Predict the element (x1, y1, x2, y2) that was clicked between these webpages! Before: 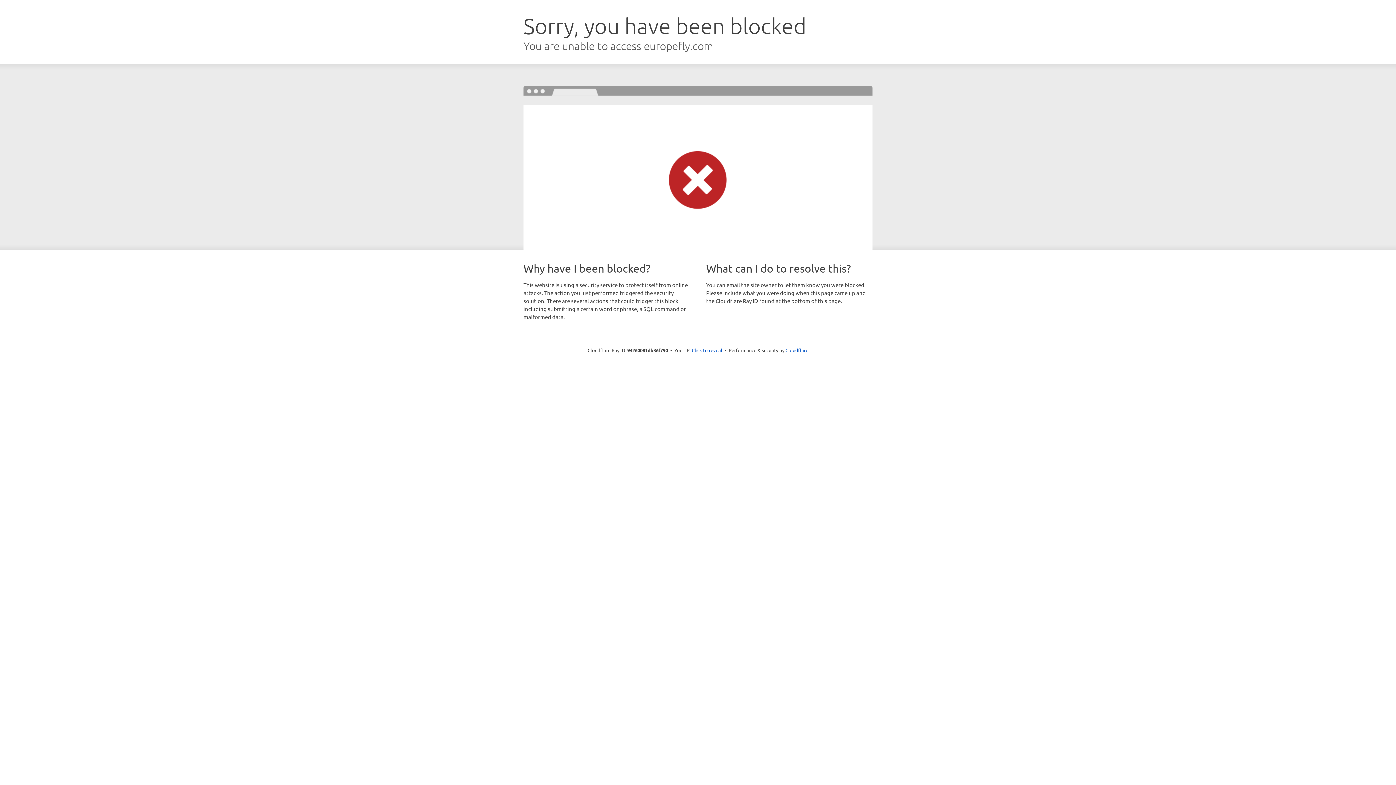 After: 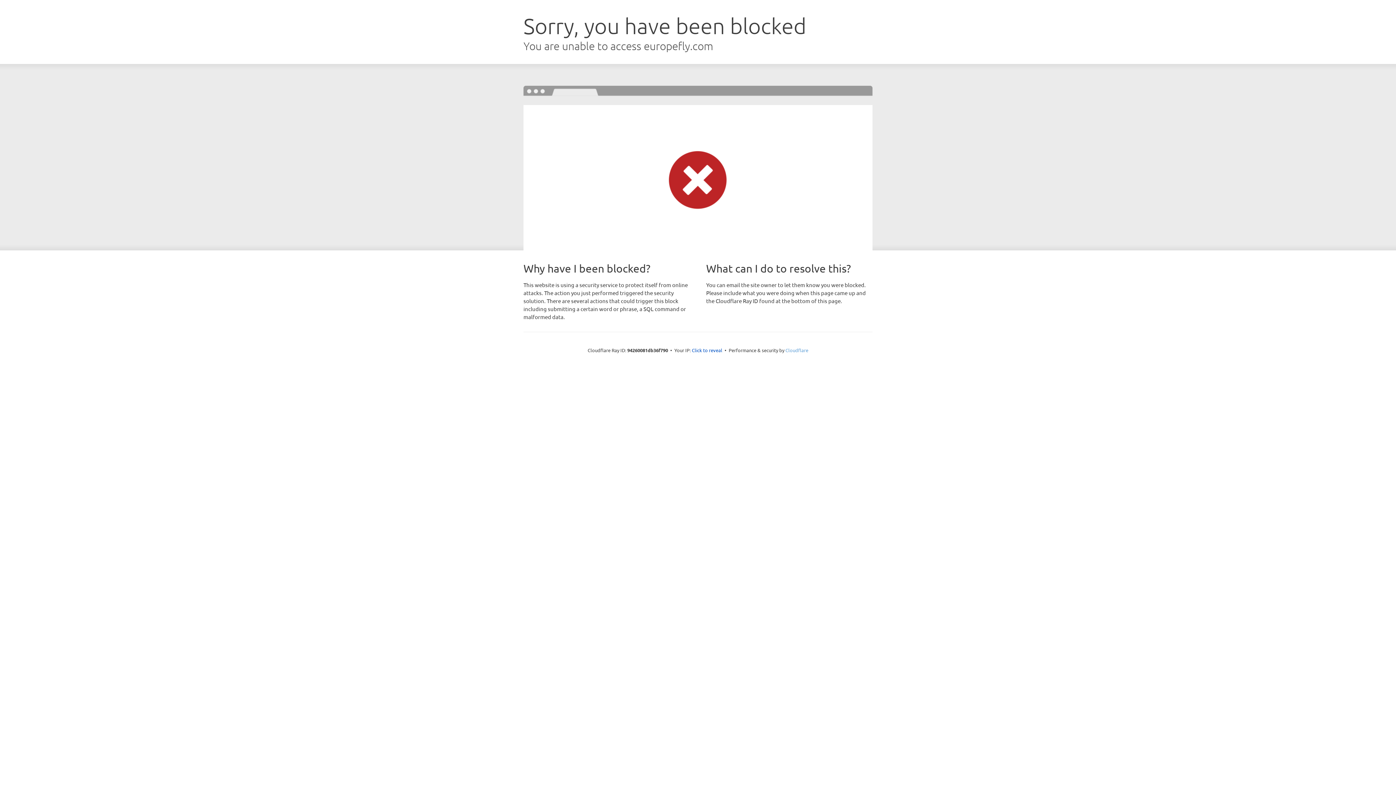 Action: bbox: (785, 347, 808, 353) label: Cloudflare